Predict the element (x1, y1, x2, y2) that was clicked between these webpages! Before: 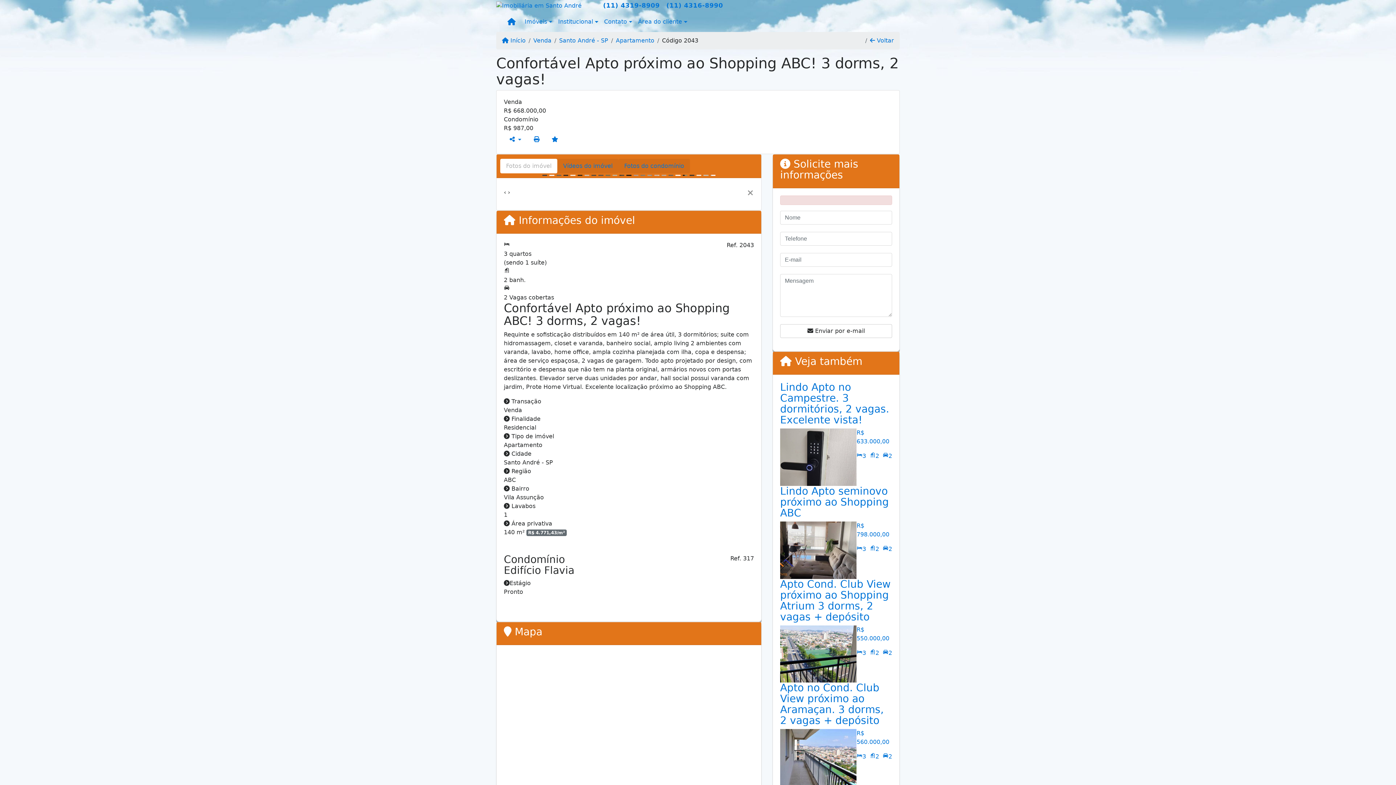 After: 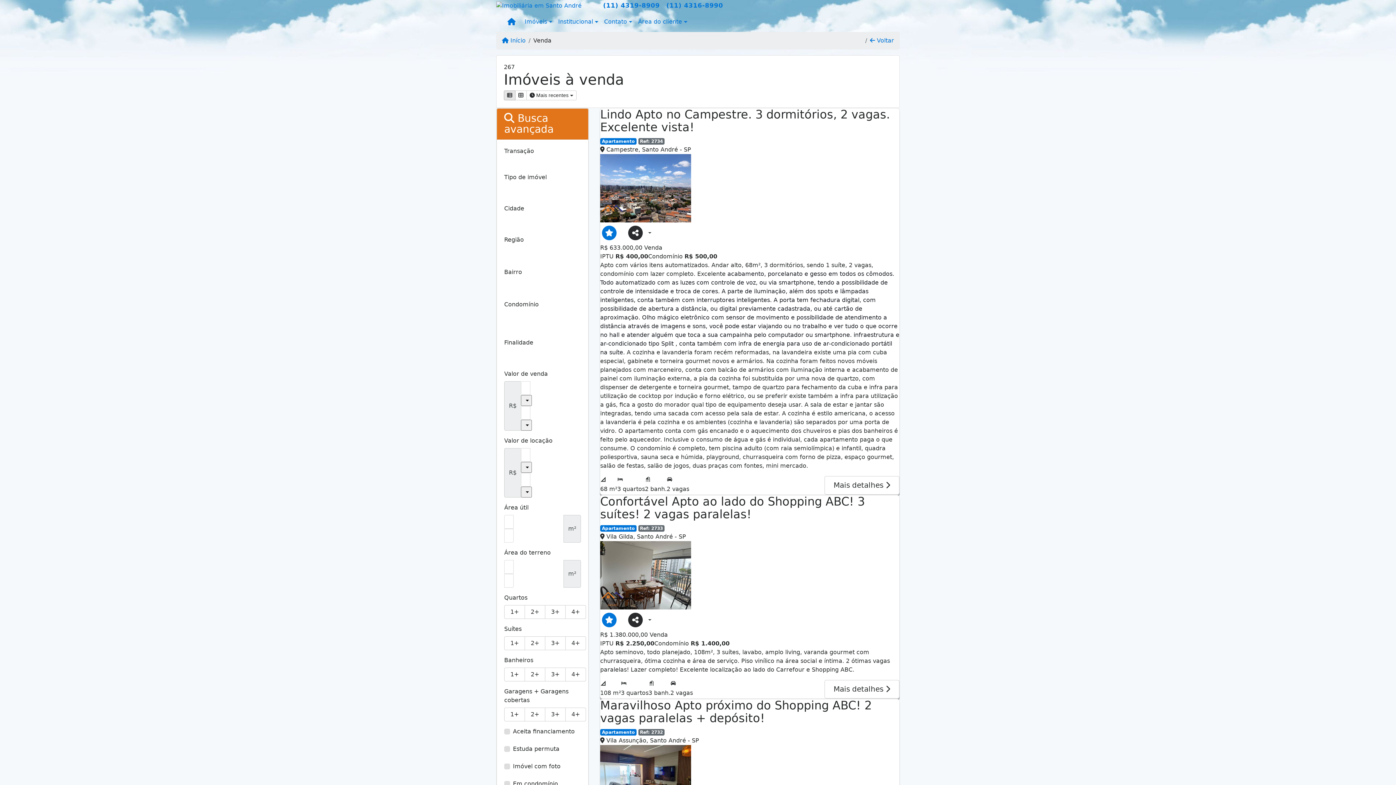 Action: label: Venda bbox: (525, 36, 551, 45)